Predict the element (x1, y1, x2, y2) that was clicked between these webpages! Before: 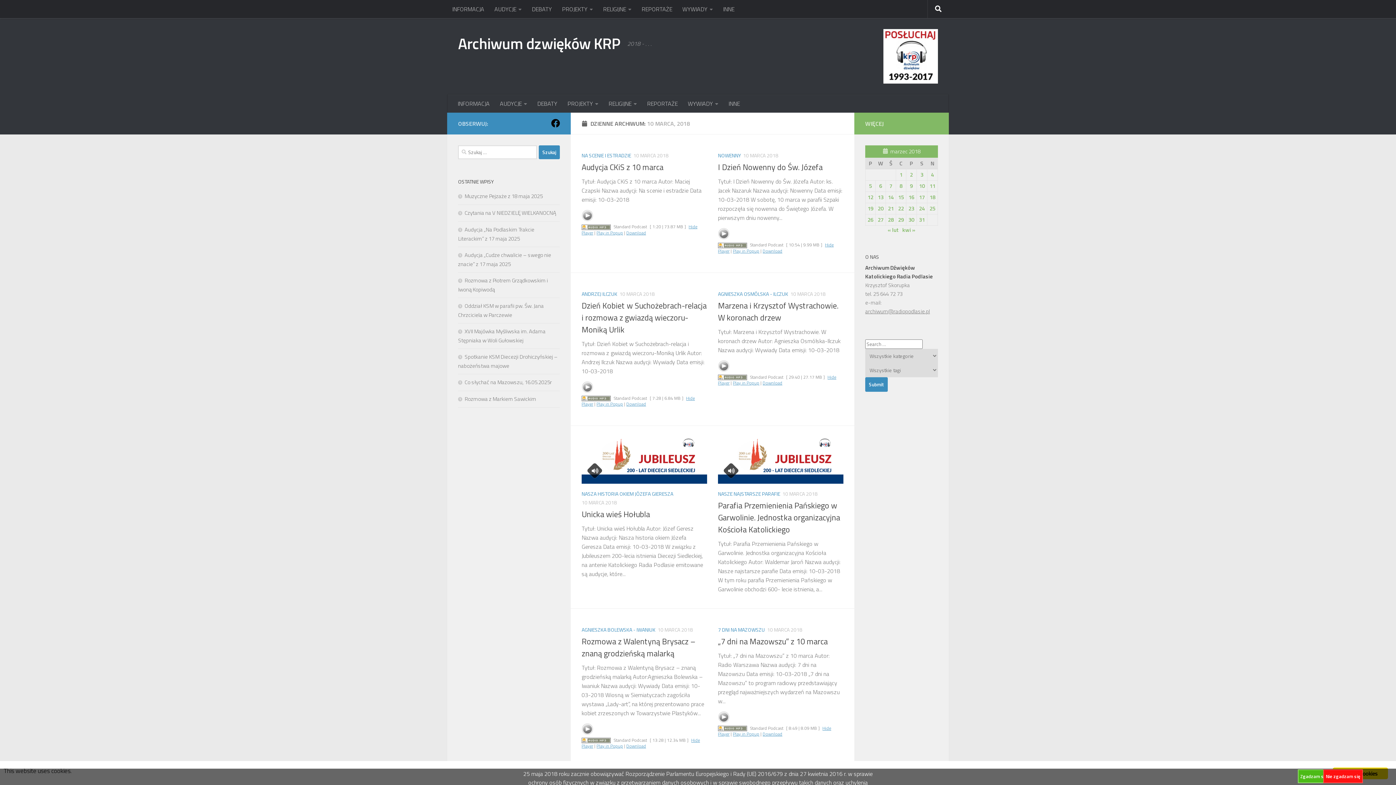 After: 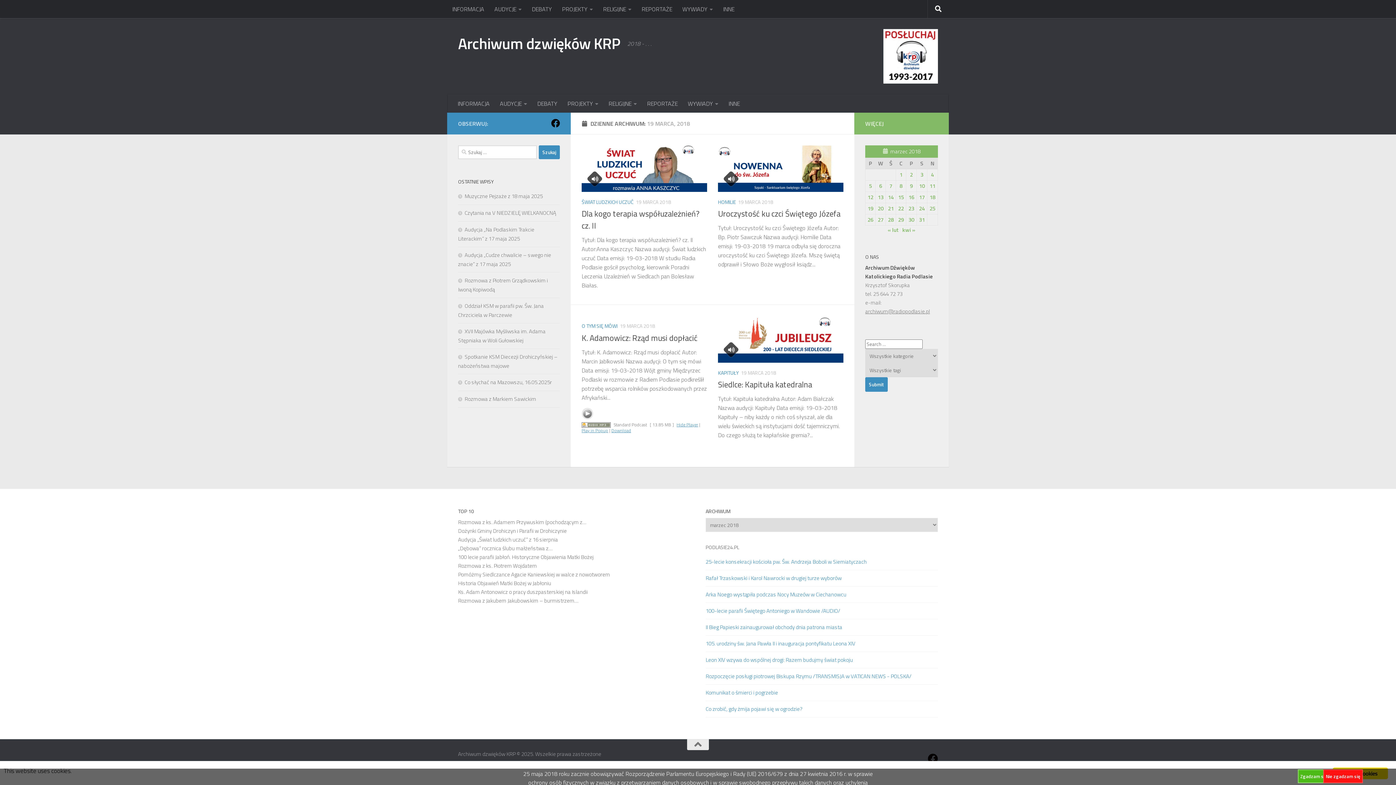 Action: bbox: (867, 204, 873, 212) label: Wpisy opublikowane dnia 2018-03-19